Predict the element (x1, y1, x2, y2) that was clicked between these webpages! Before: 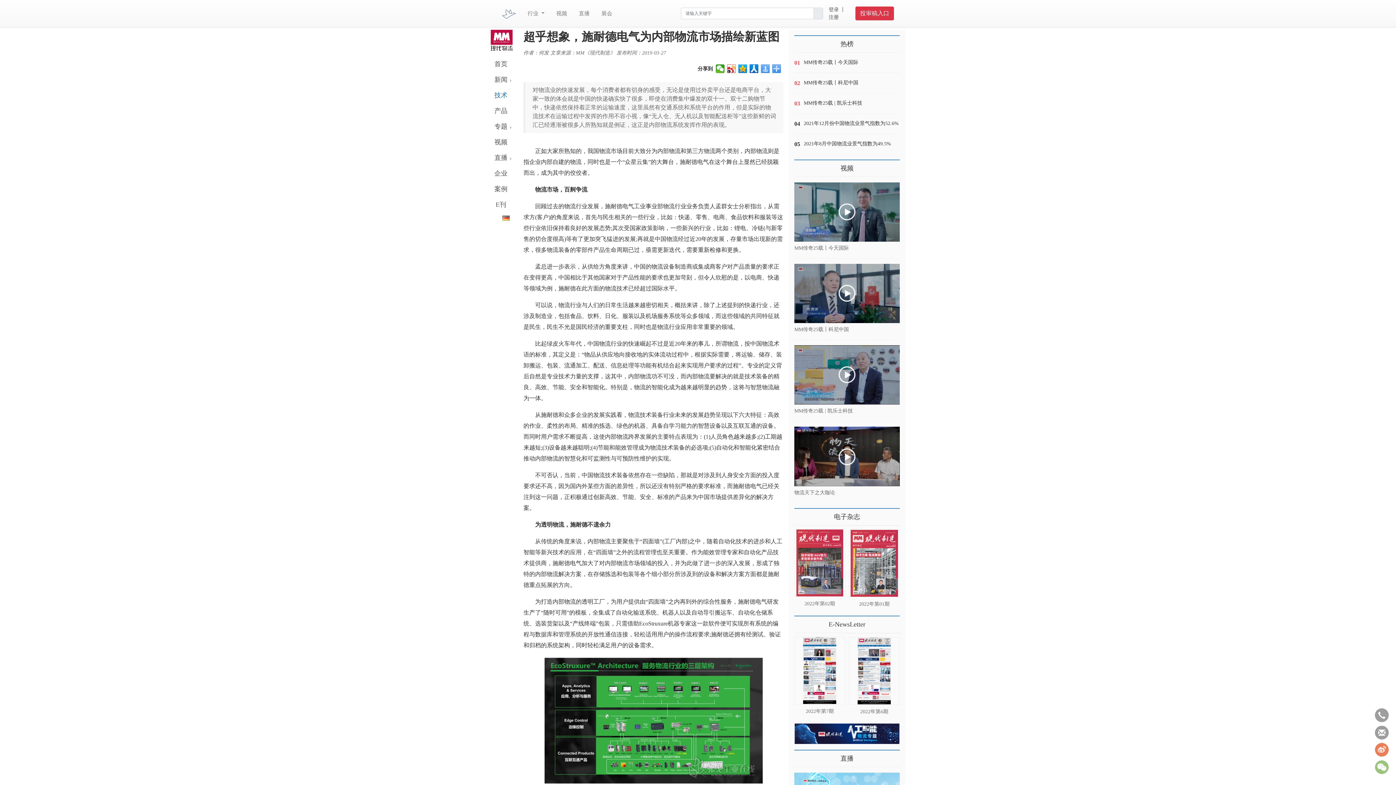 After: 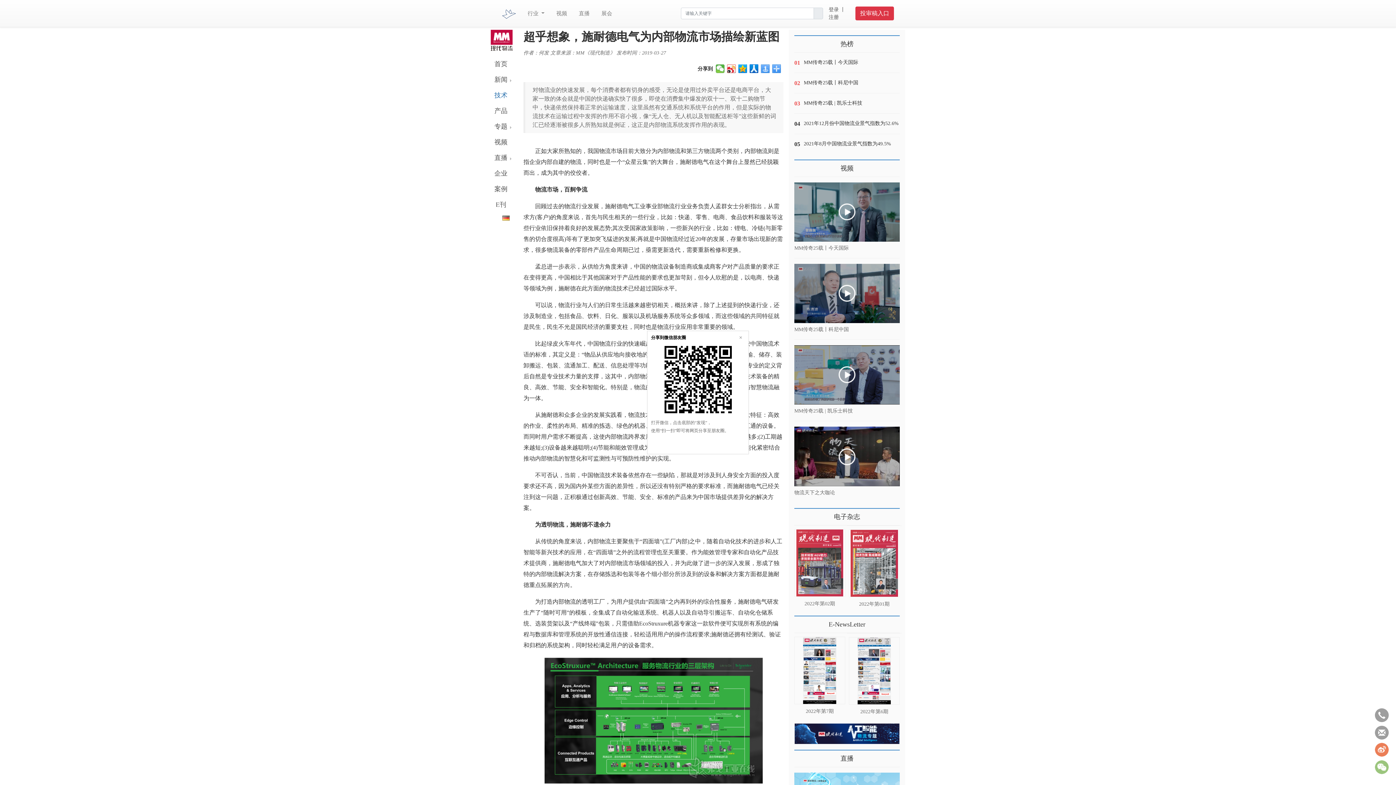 Action: bbox: (716, 64, 725, 73)